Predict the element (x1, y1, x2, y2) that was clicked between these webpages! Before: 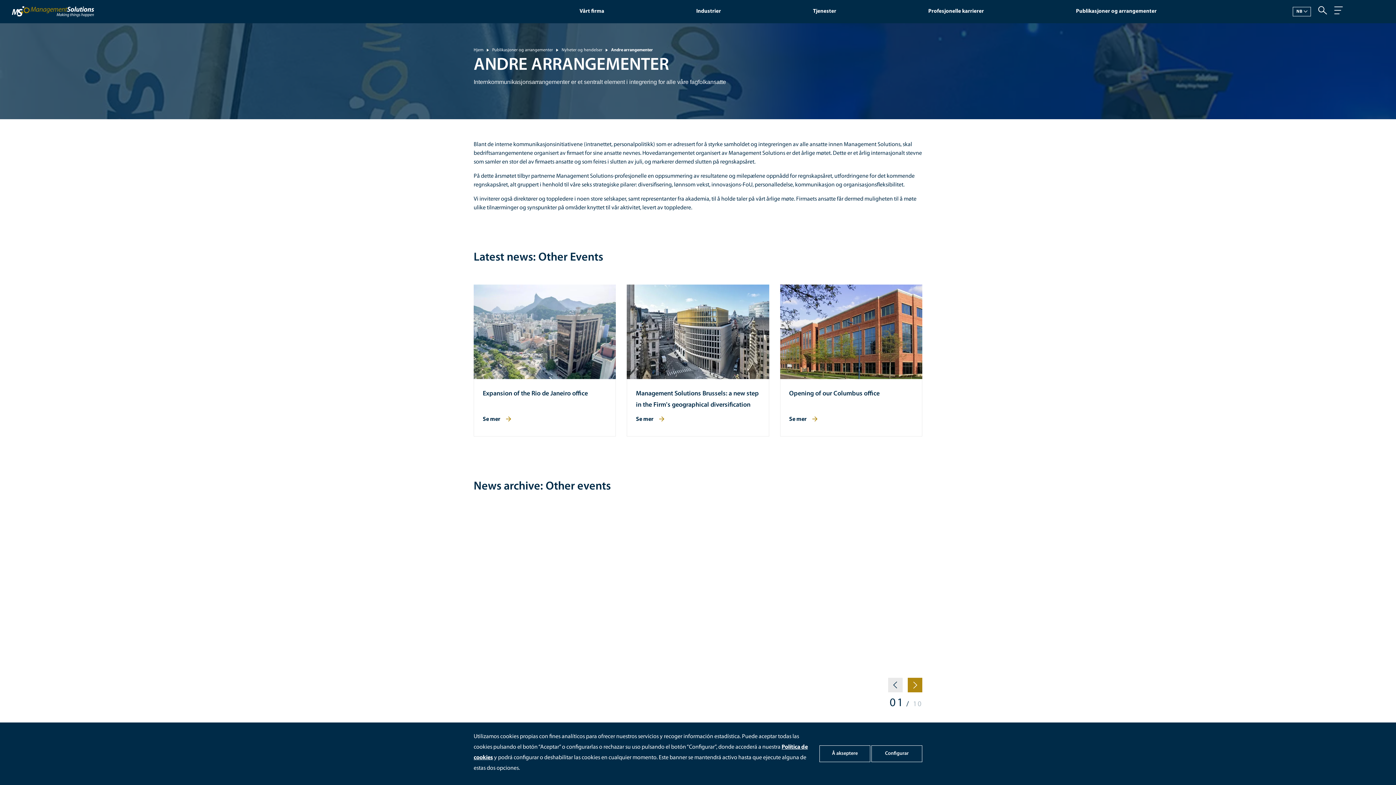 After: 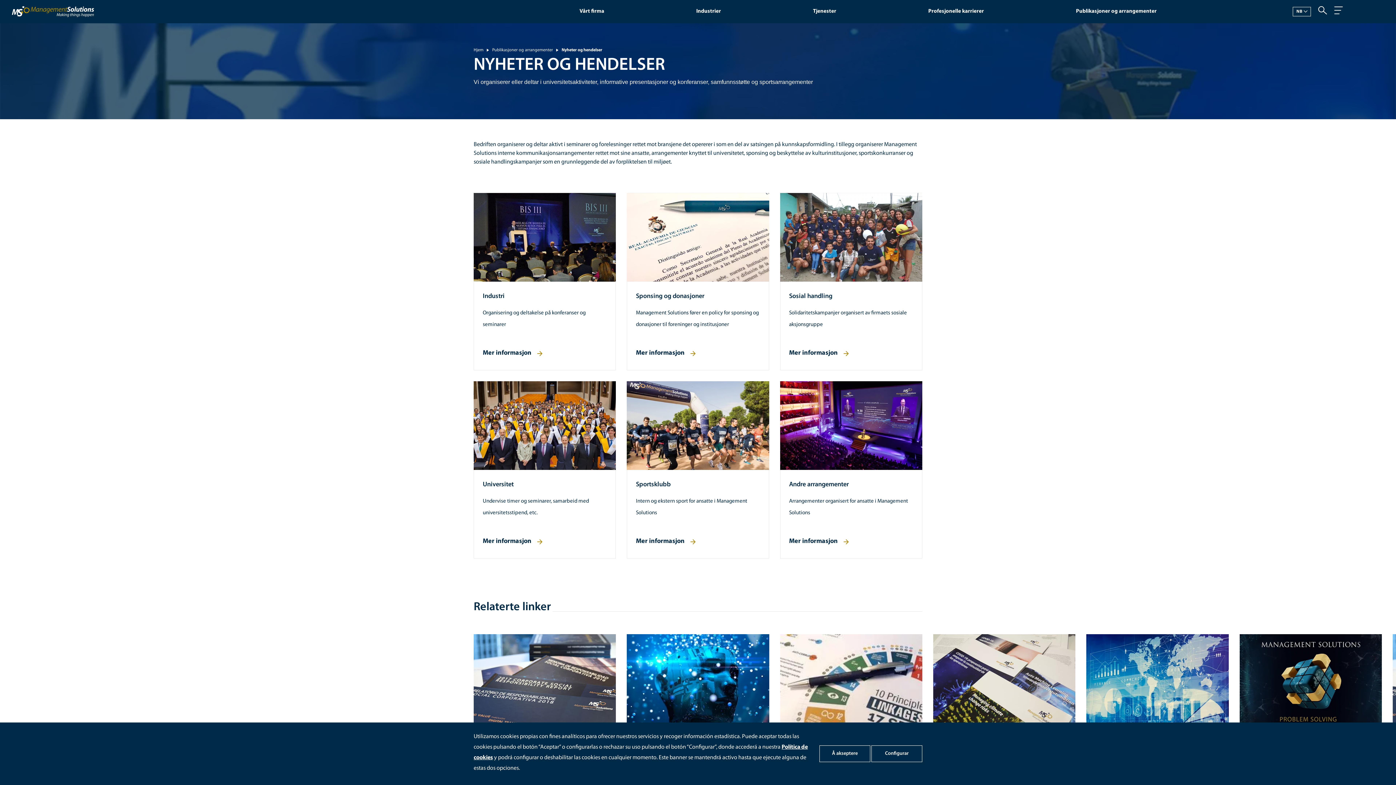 Action: label: Nyheter og hendelser bbox: (561, 48, 602, 52)